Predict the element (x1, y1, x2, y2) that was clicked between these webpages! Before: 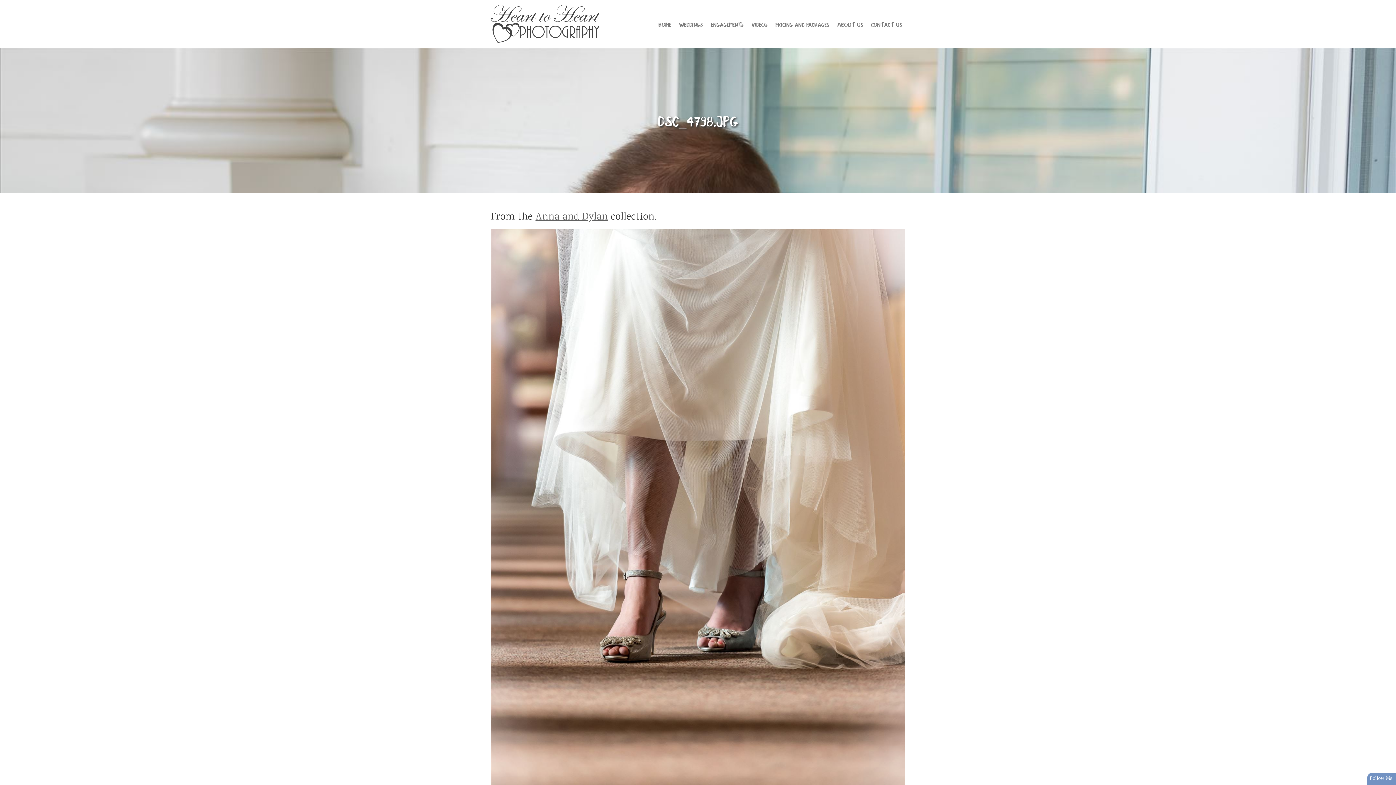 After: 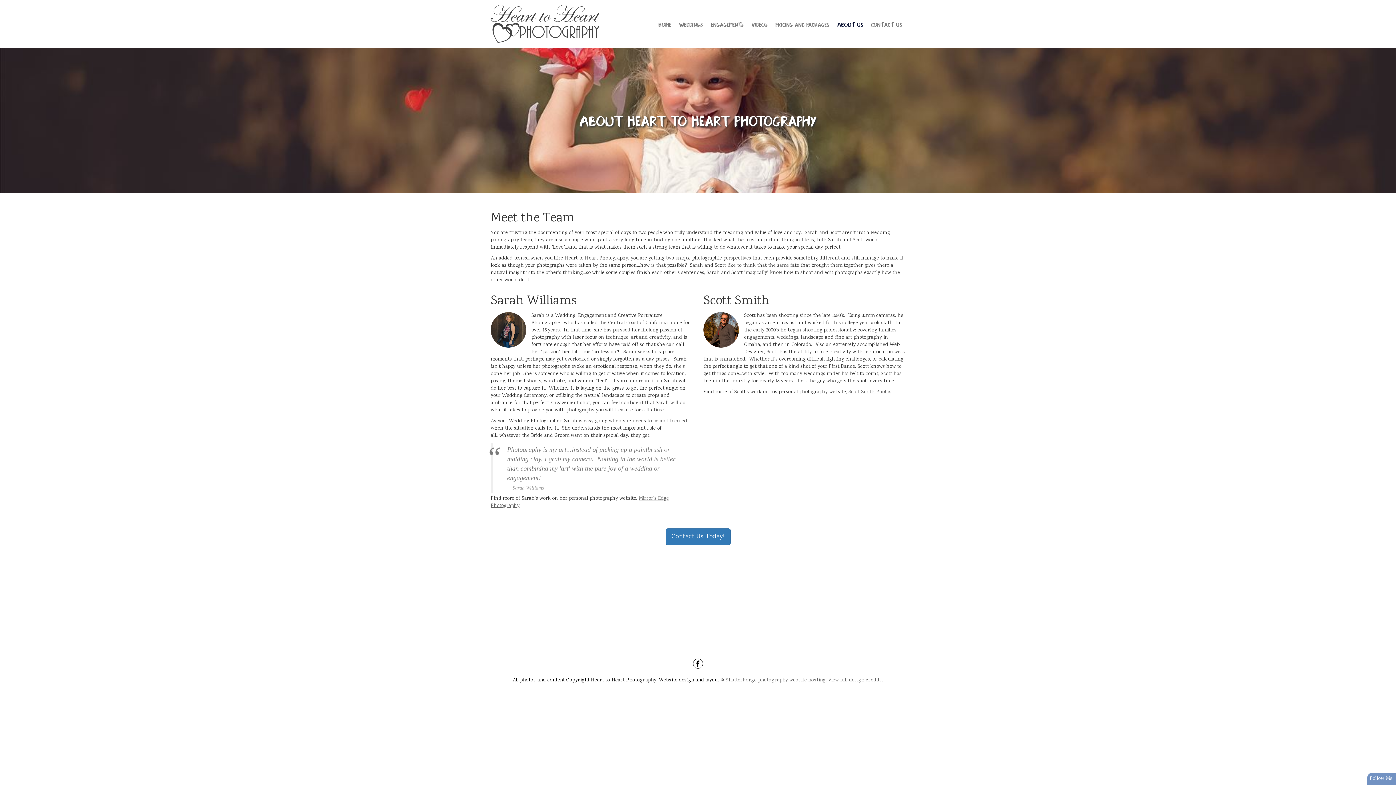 Action: label: About Us bbox: (834, 18, 866, 30)